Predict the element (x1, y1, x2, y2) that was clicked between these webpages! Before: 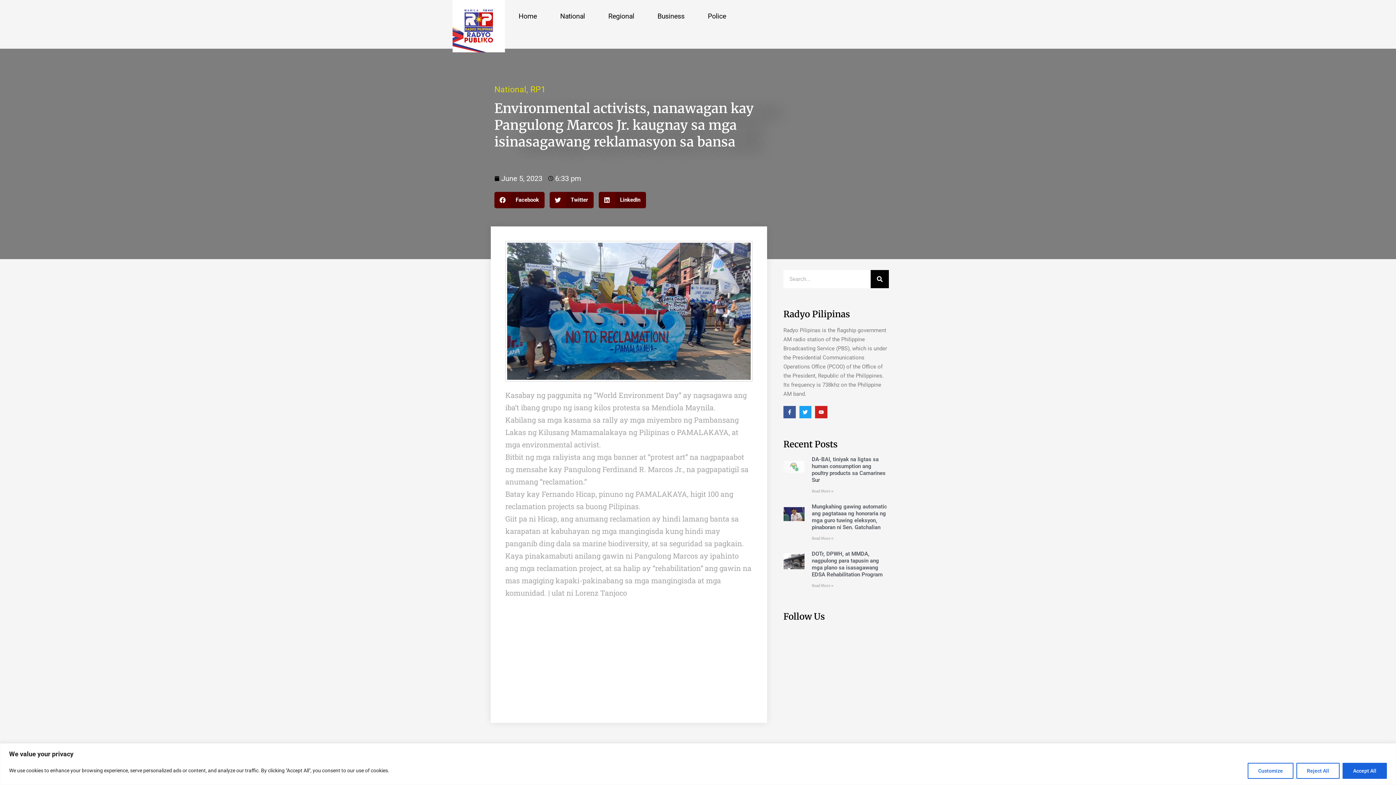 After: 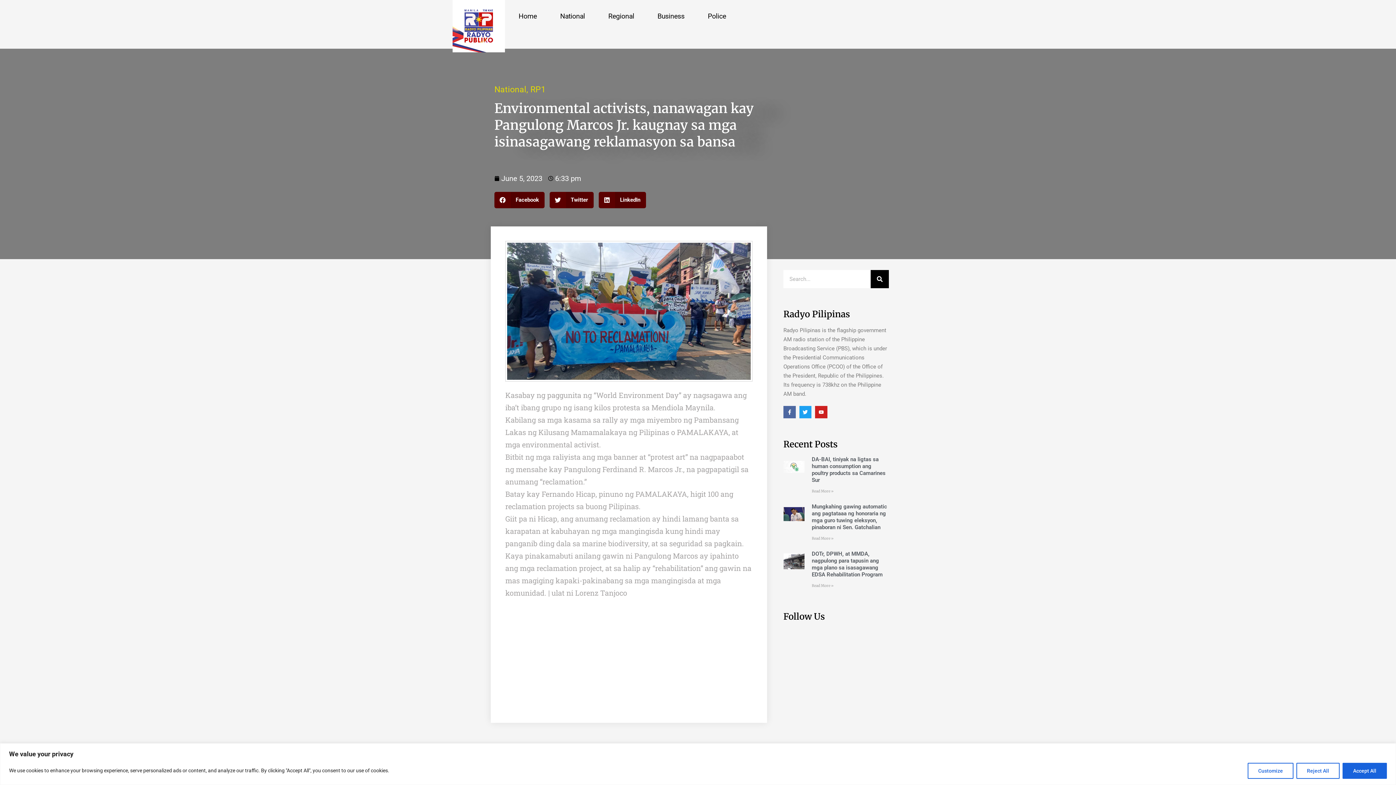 Action: label: Facebook-f bbox: (783, 406, 795, 418)